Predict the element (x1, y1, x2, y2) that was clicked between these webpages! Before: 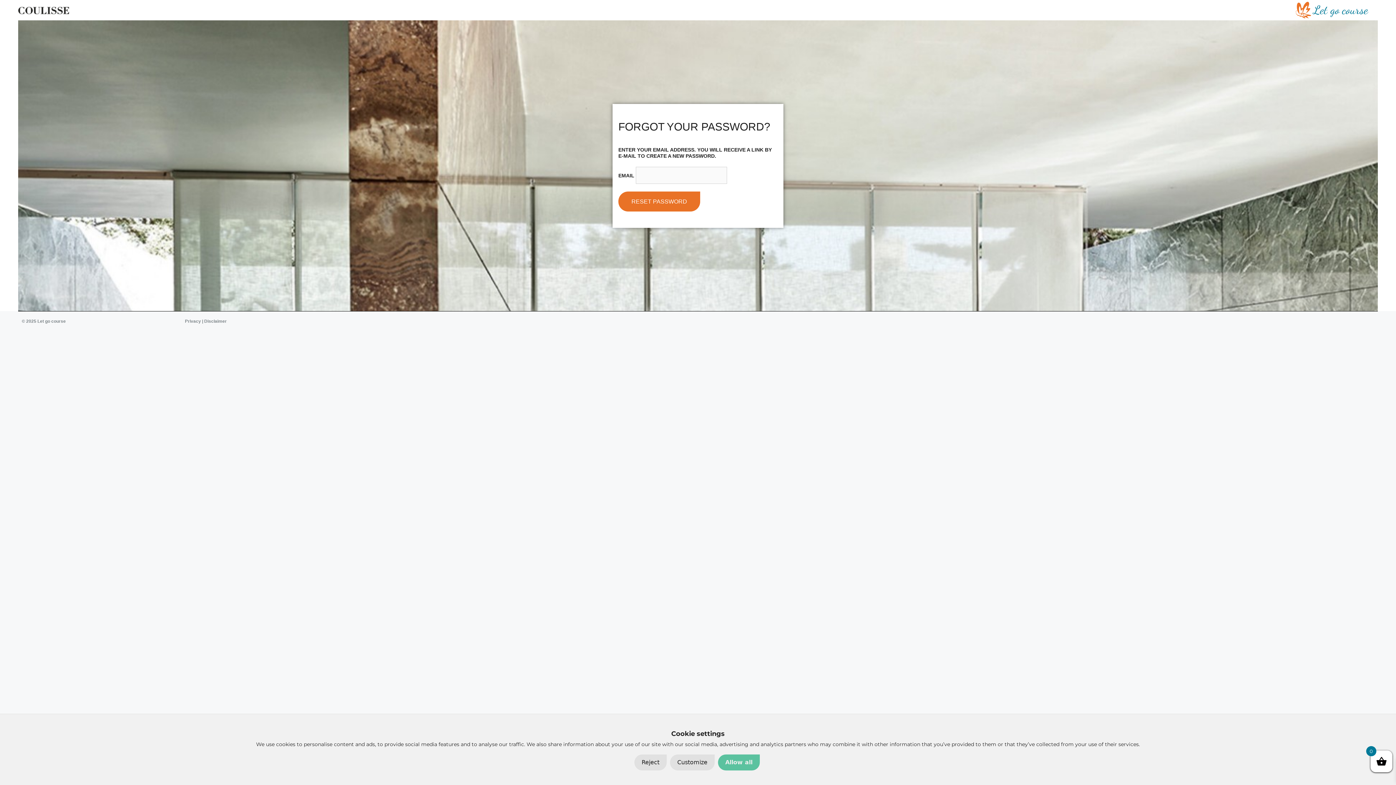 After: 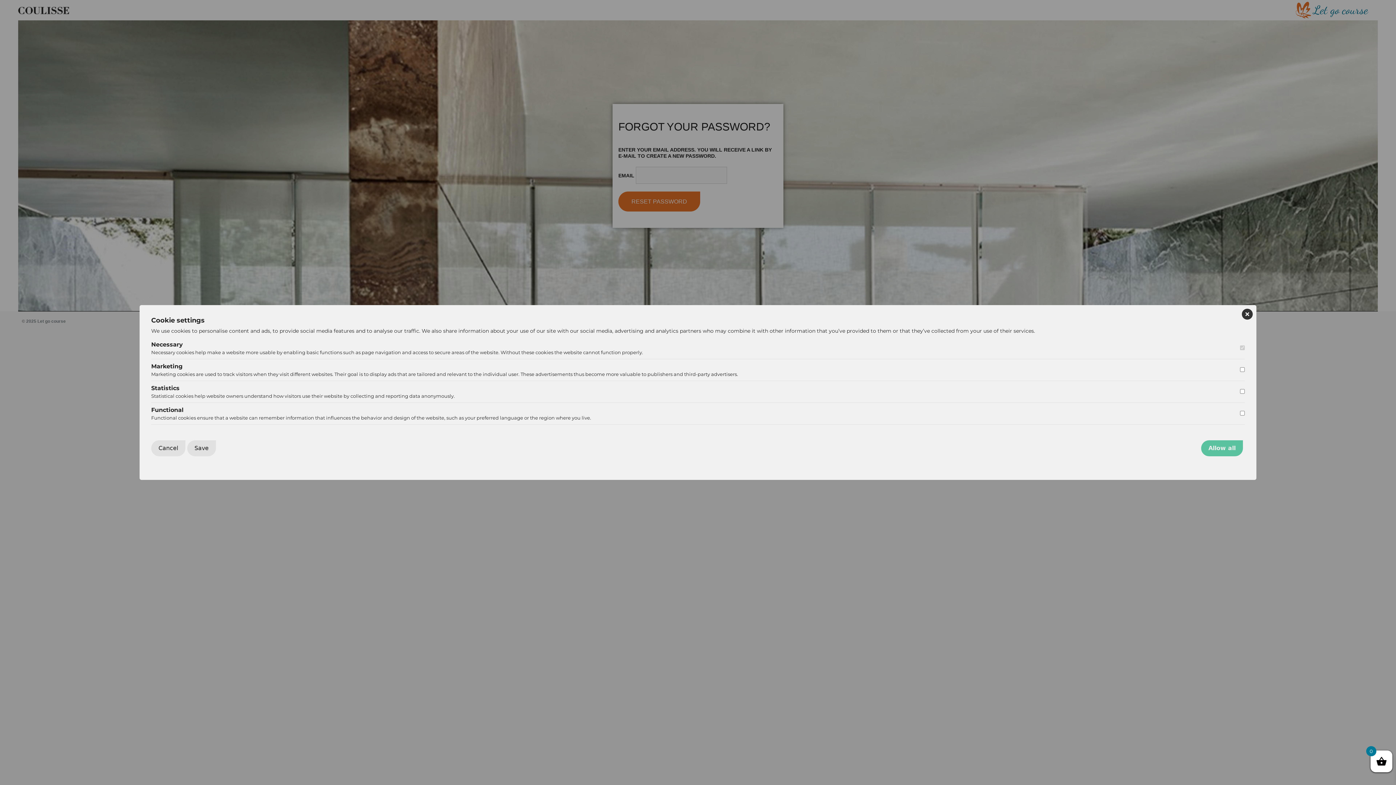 Action: bbox: (670, 754, 714, 770) label: Customize